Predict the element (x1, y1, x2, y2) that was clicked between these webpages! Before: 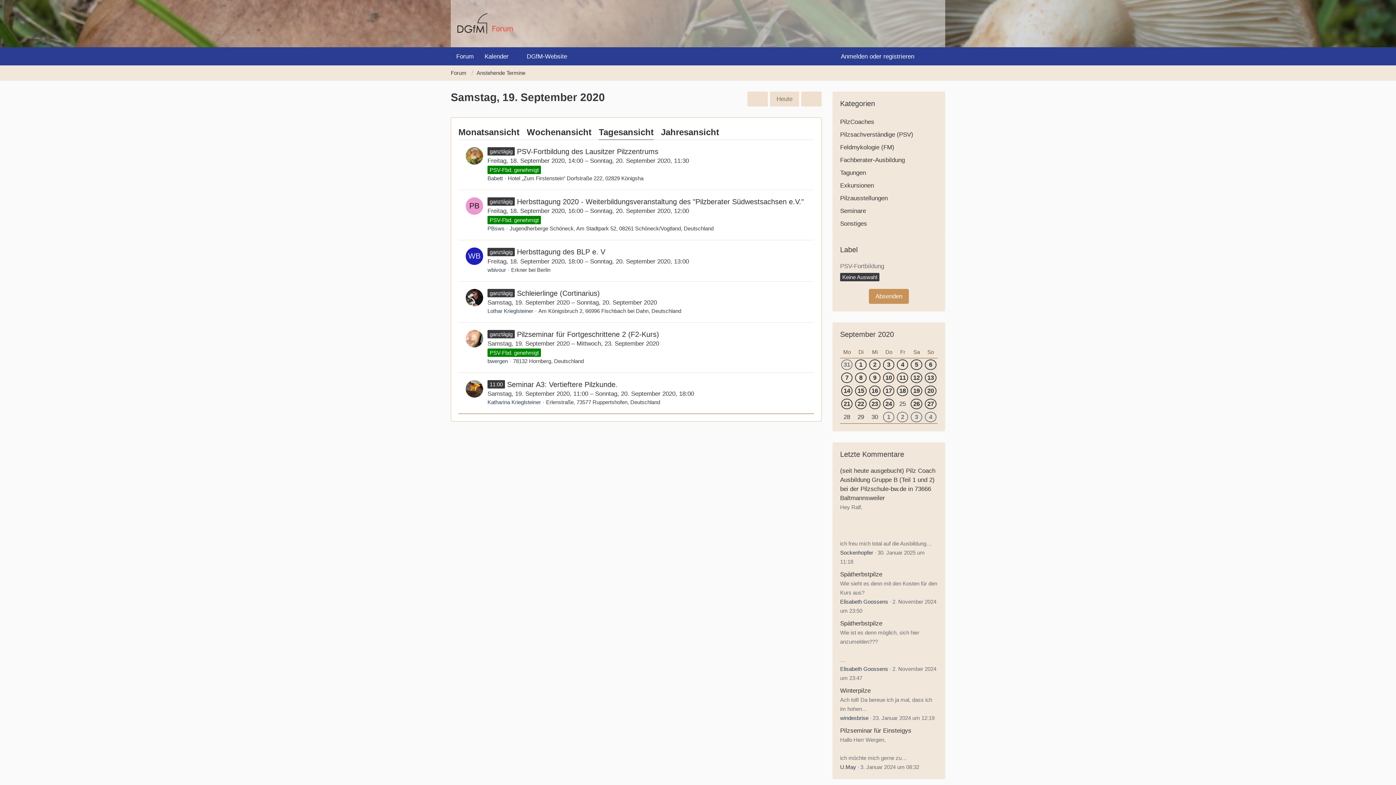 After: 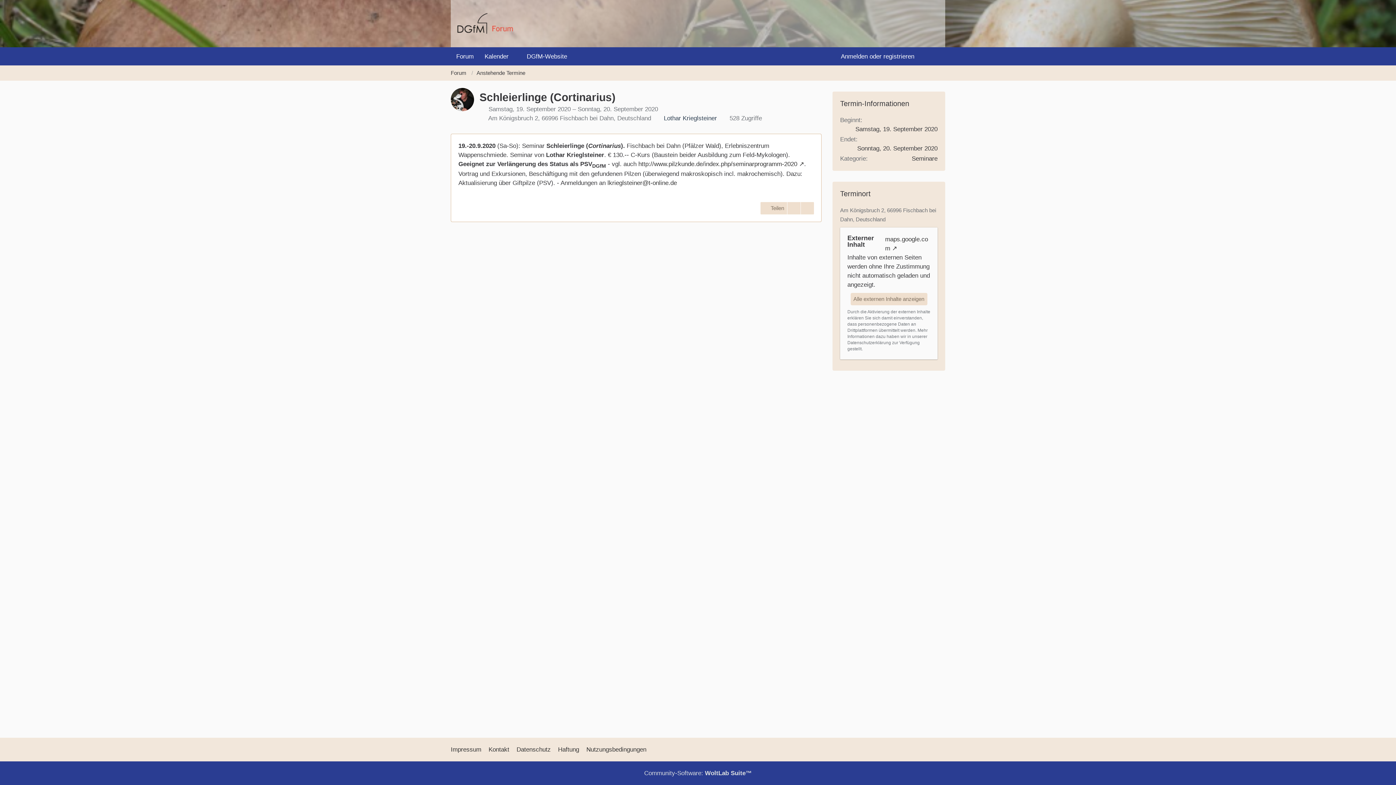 Action: label: Schleierlinge (Cortinarius) bbox: (517, 289, 600, 297)